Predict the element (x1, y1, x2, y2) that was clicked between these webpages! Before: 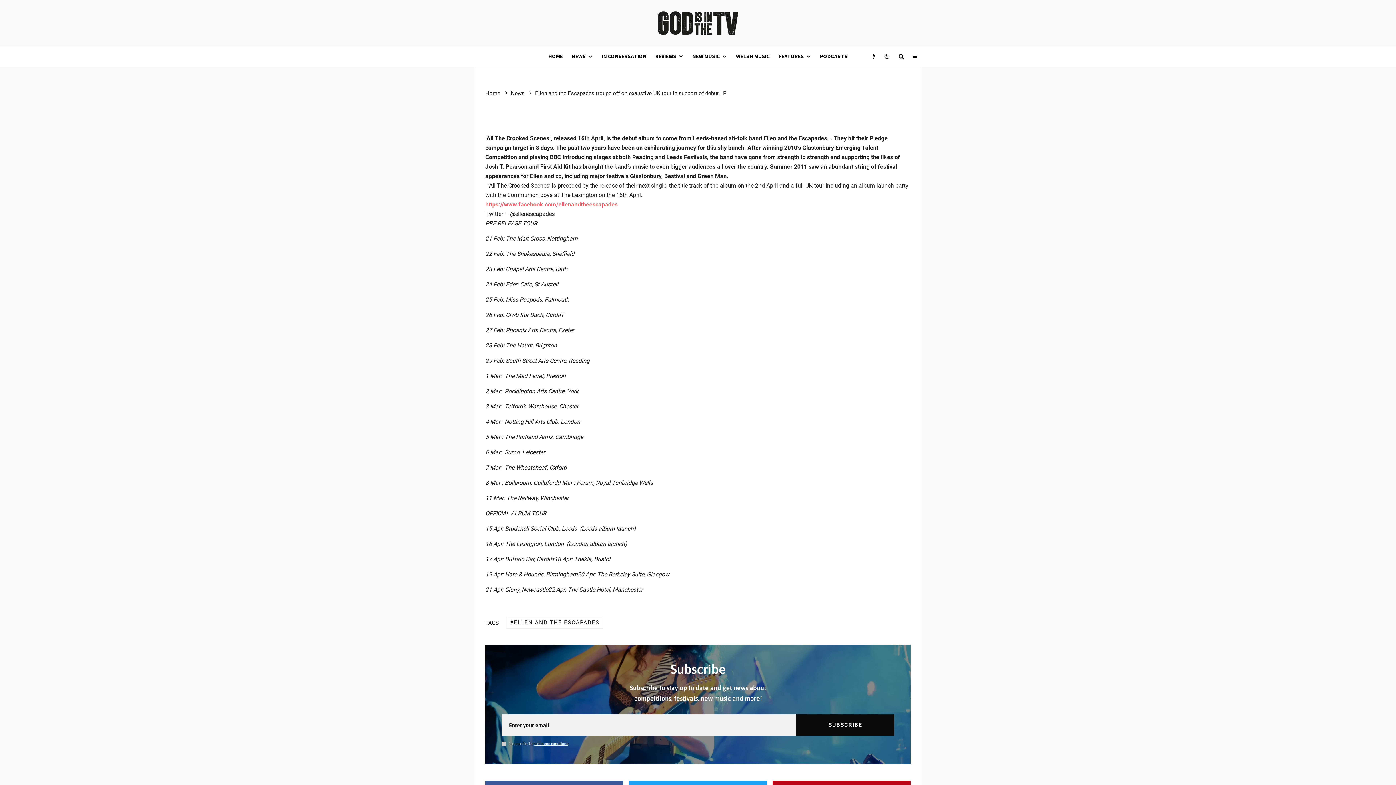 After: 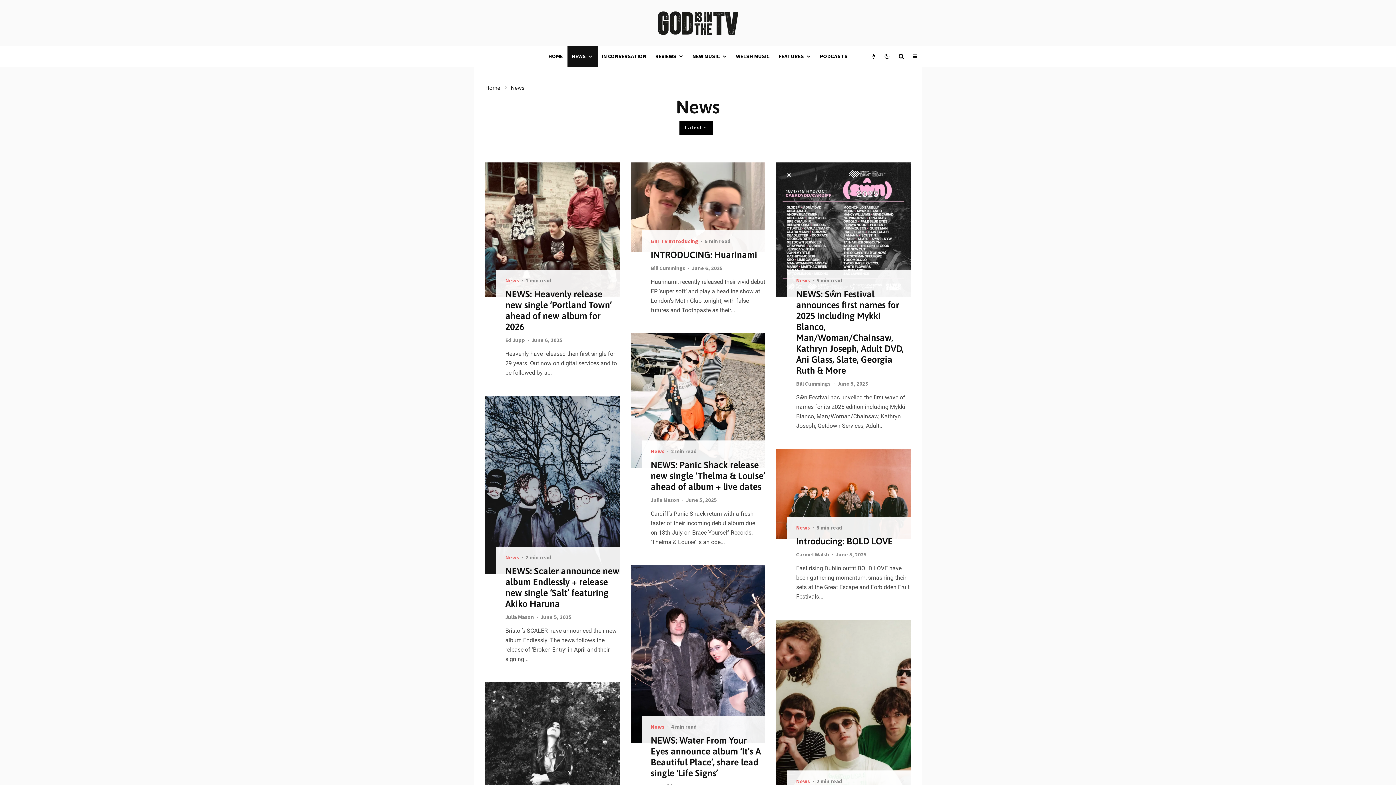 Action: bbox: (567, 45, 597, 66) label: NEWS